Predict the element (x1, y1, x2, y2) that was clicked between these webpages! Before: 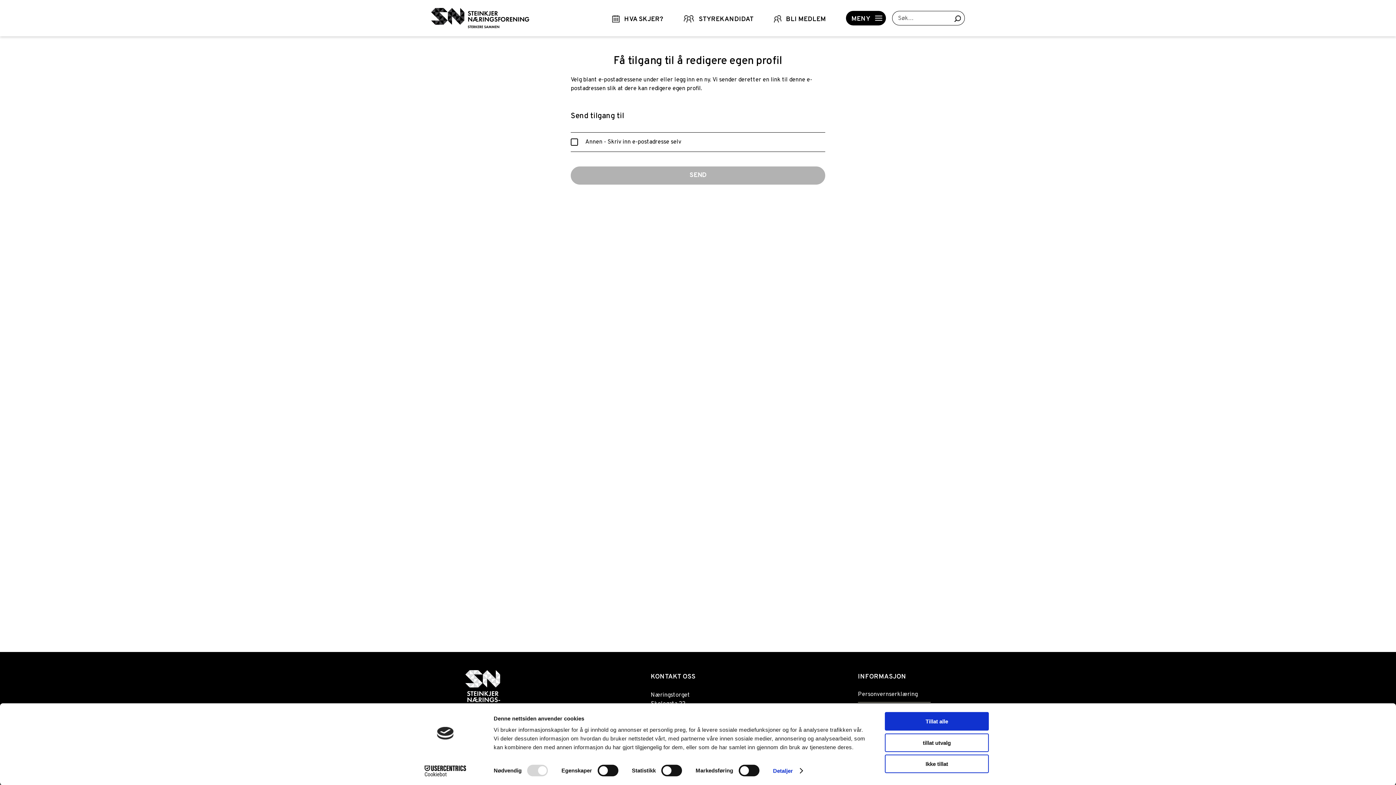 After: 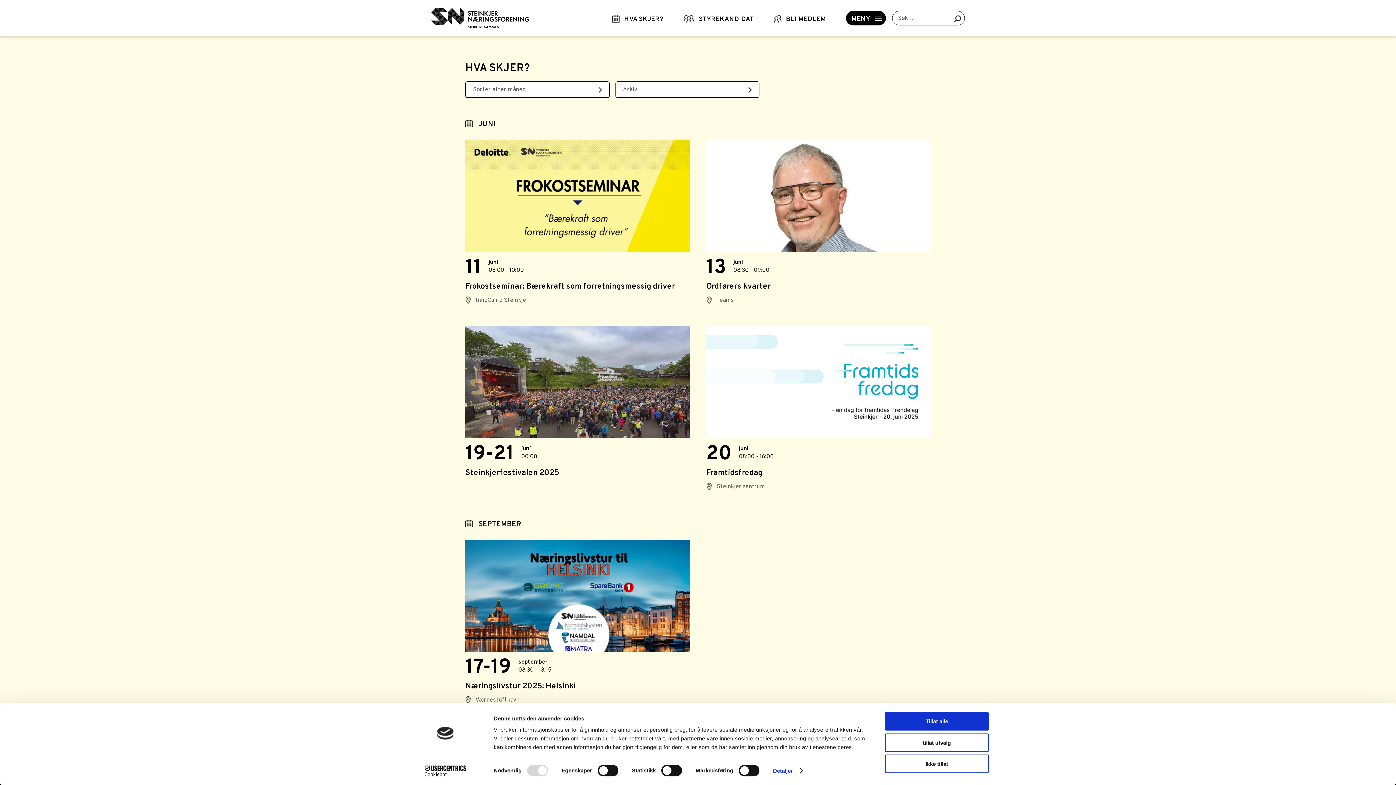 Action: bbox: (612, 15, 663, 23) label: HVA SKJER?